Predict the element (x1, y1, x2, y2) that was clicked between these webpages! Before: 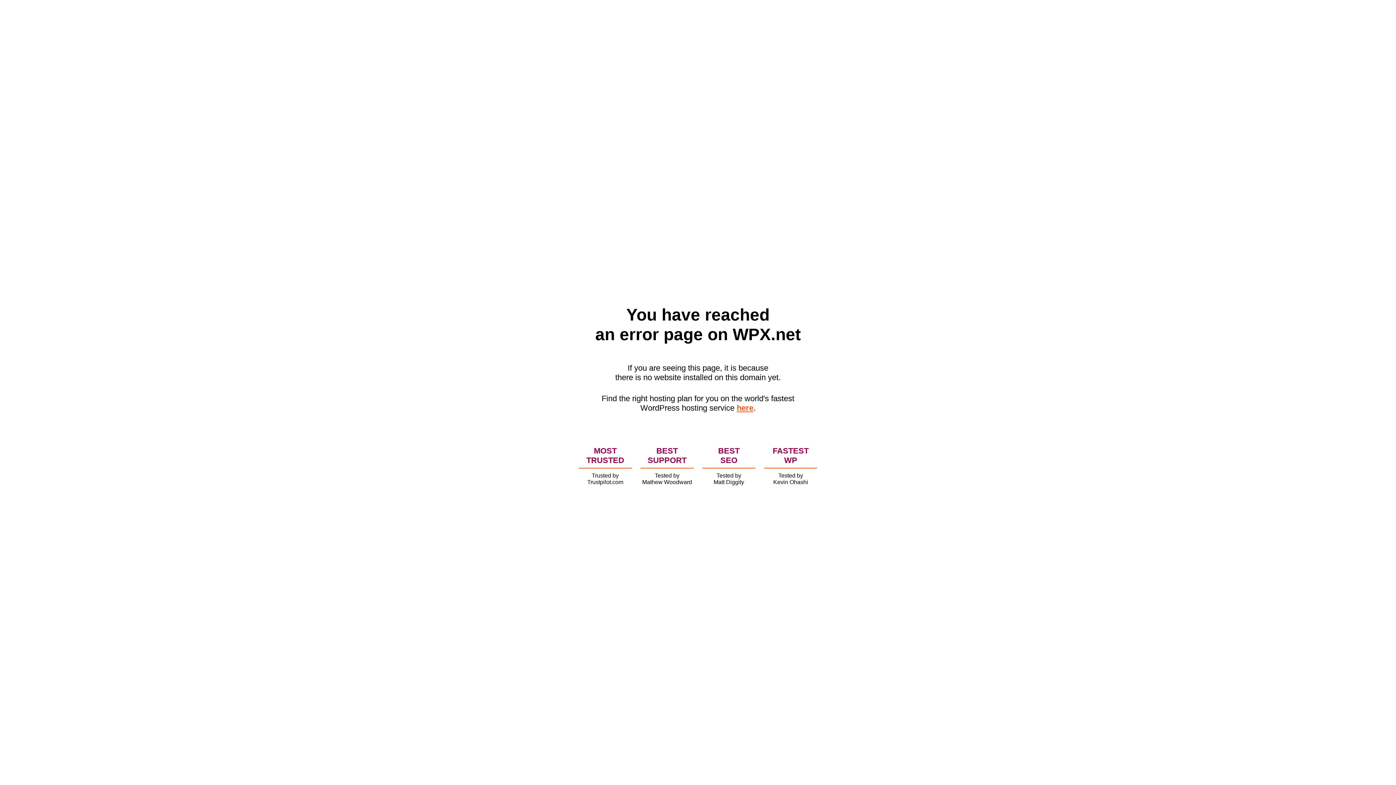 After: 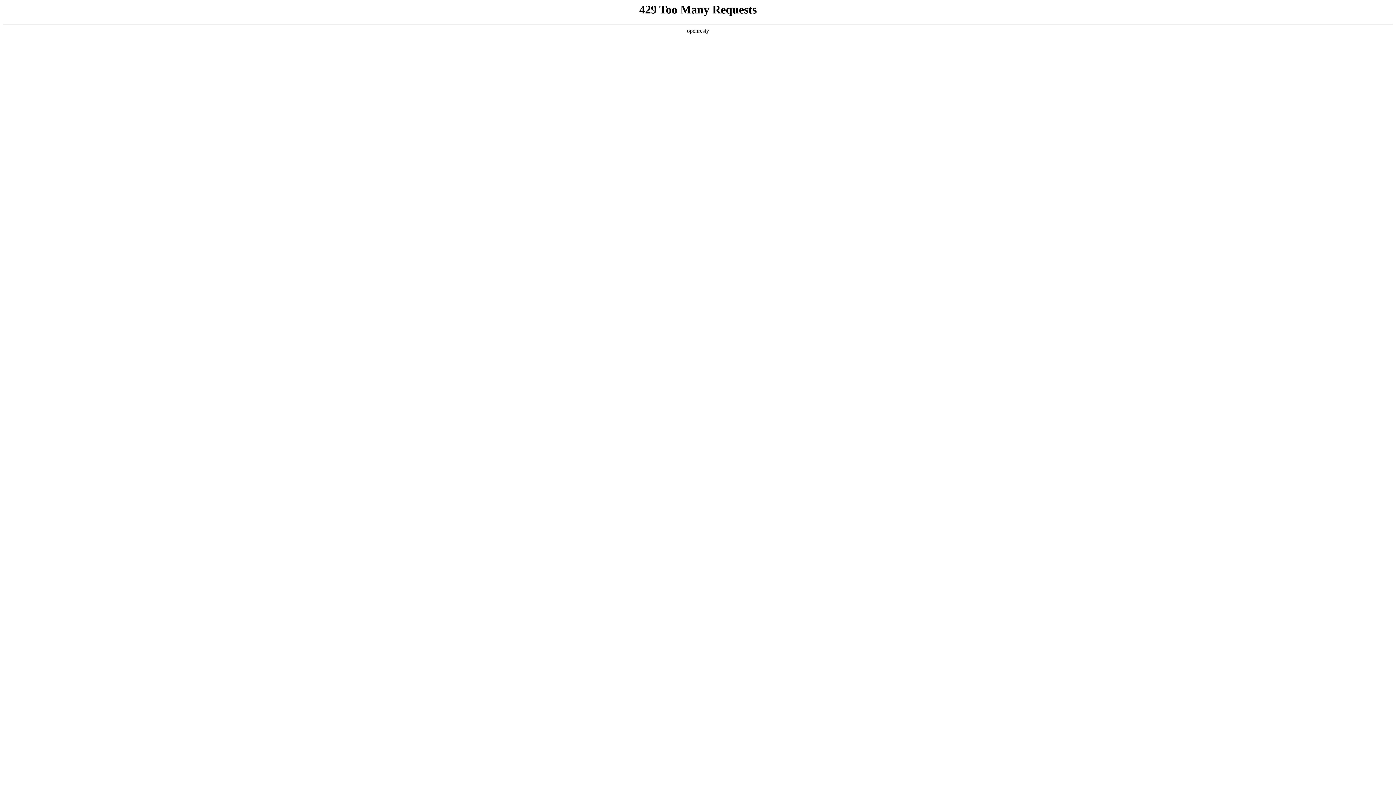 Action: bbox: (736, 403, 753, 412) label: here